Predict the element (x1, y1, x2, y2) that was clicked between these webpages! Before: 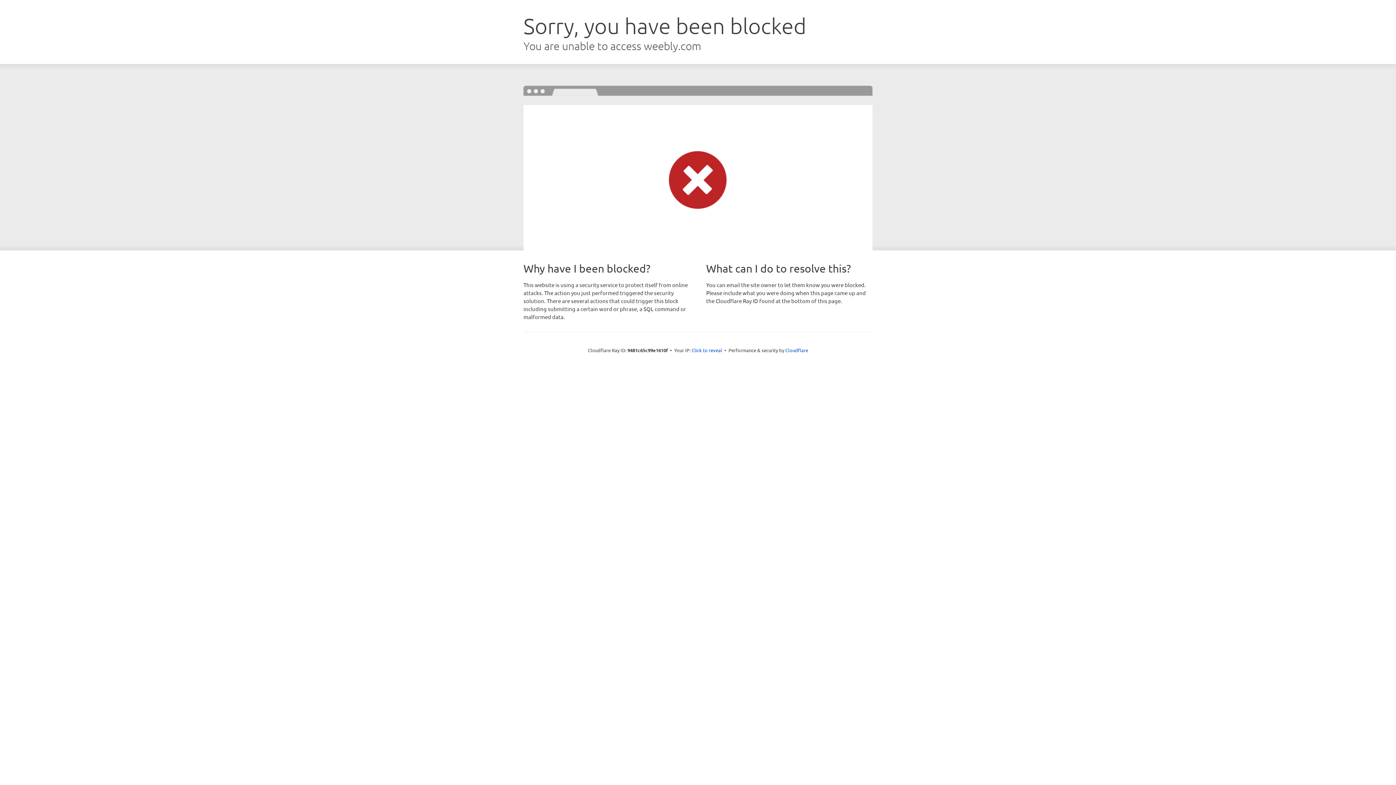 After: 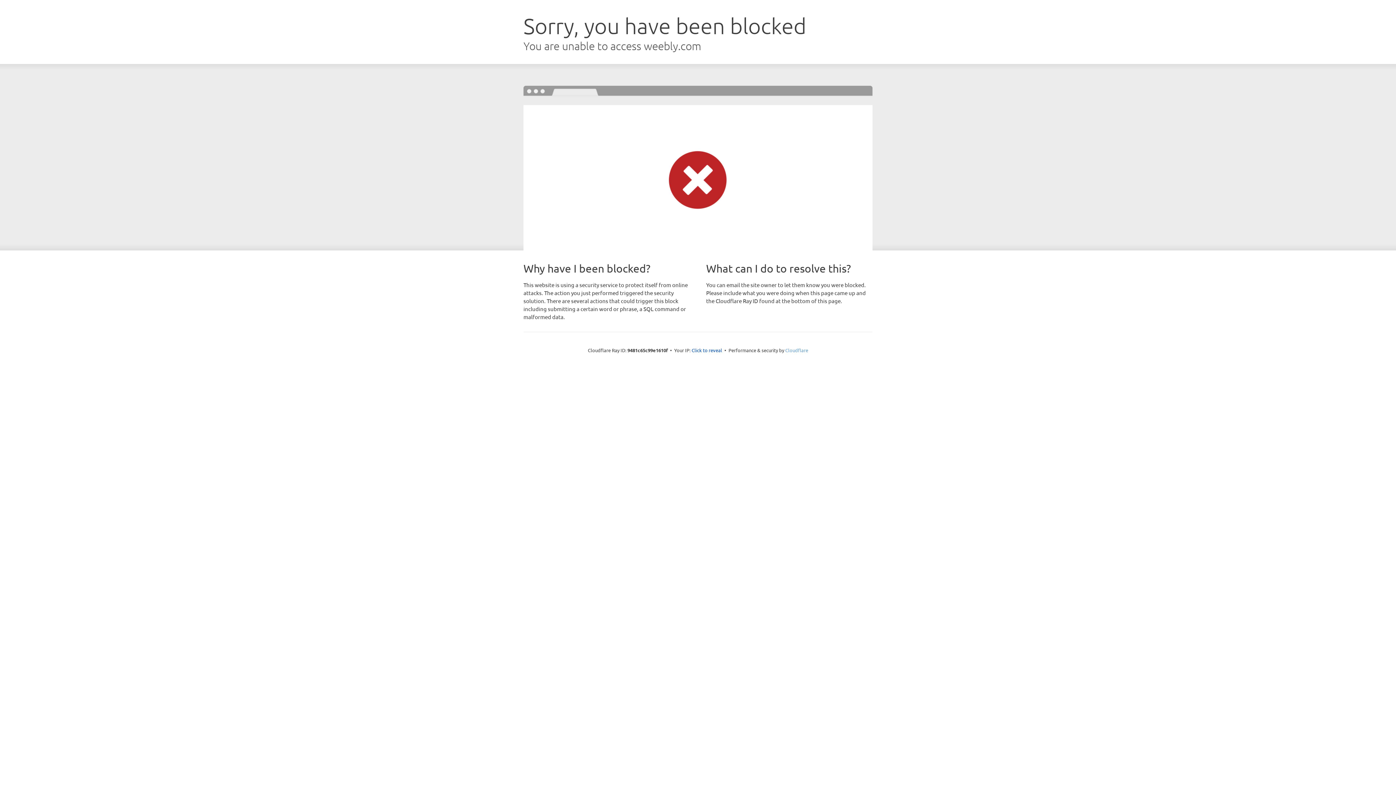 Action: label: Cloudflare bbox: (785, 347, 808, 353)